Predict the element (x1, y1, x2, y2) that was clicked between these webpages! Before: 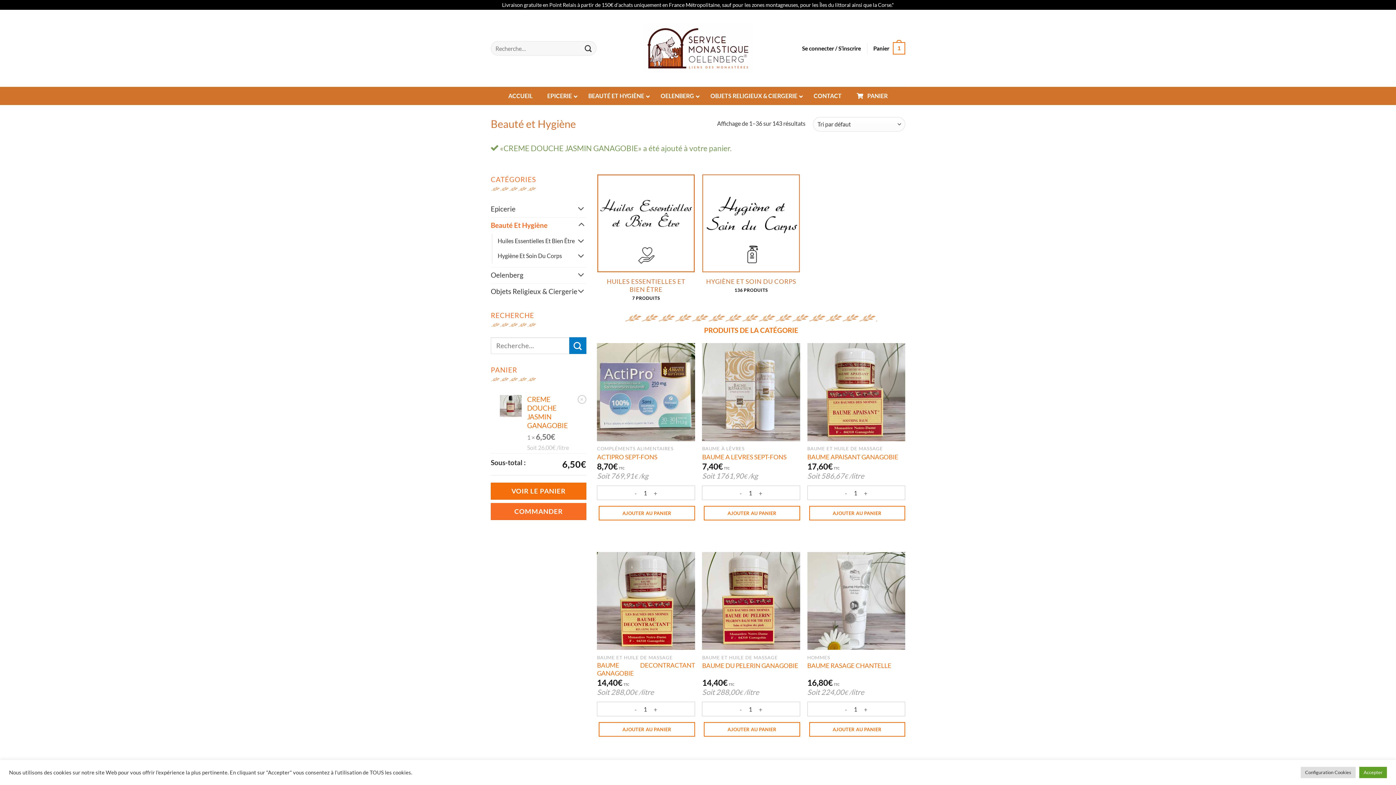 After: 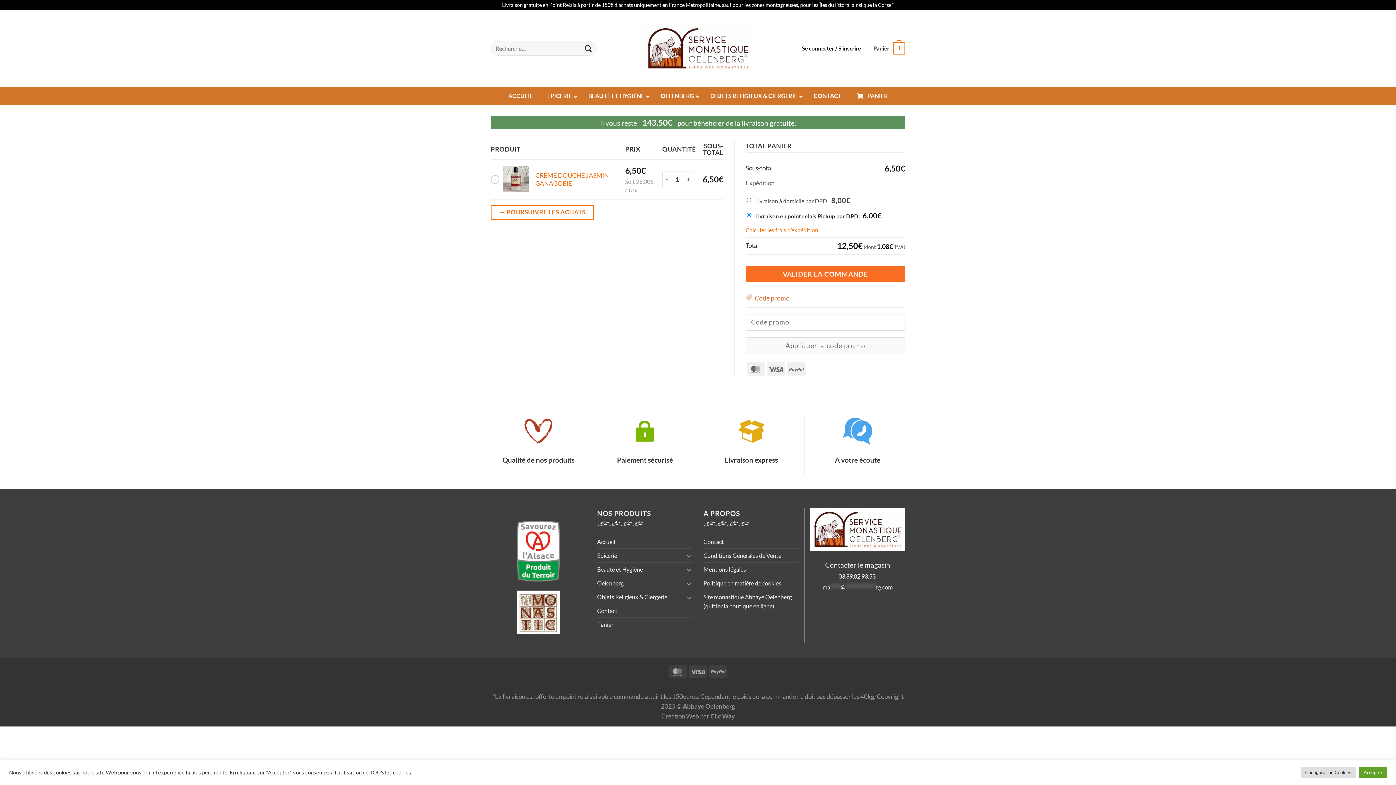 Action: bbox: (873, 36, 905, 59) label: Panier
1